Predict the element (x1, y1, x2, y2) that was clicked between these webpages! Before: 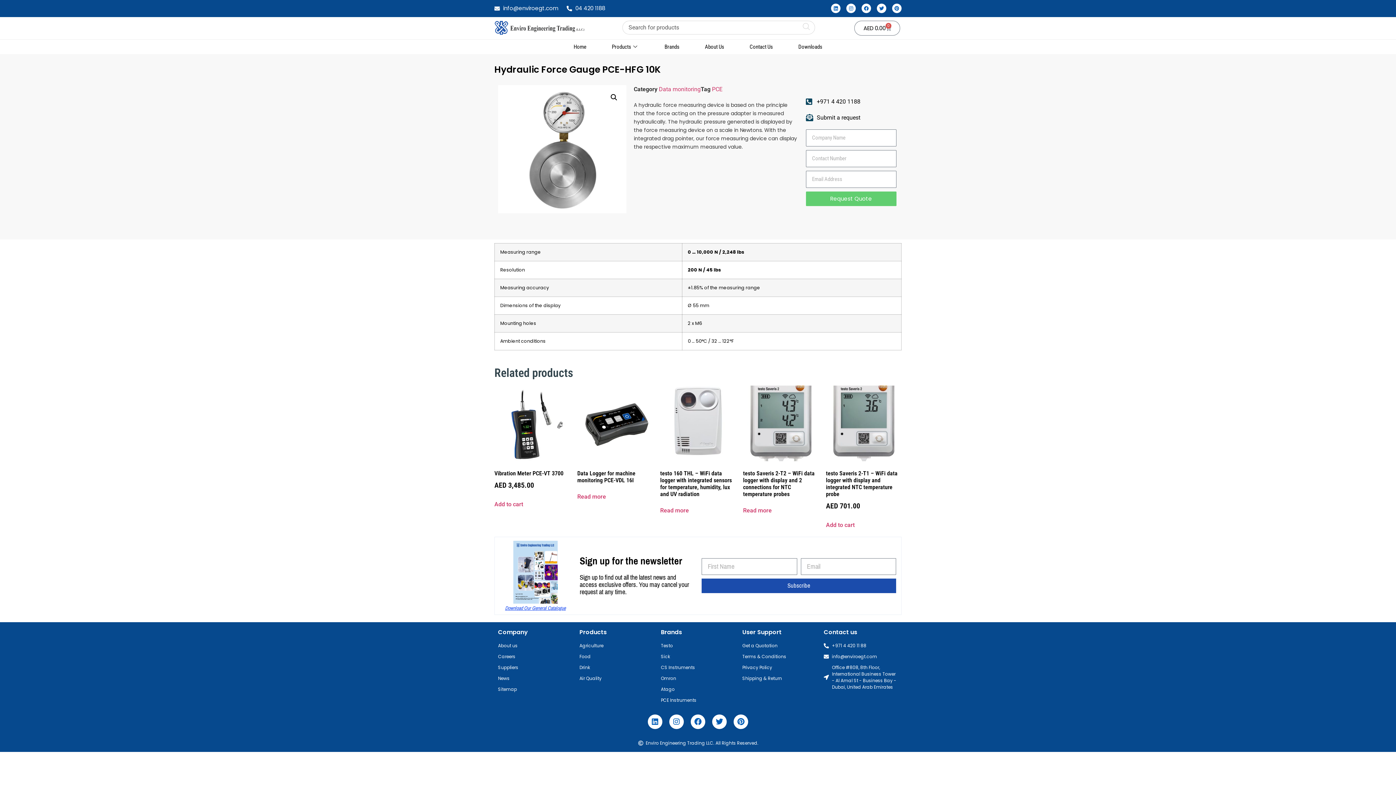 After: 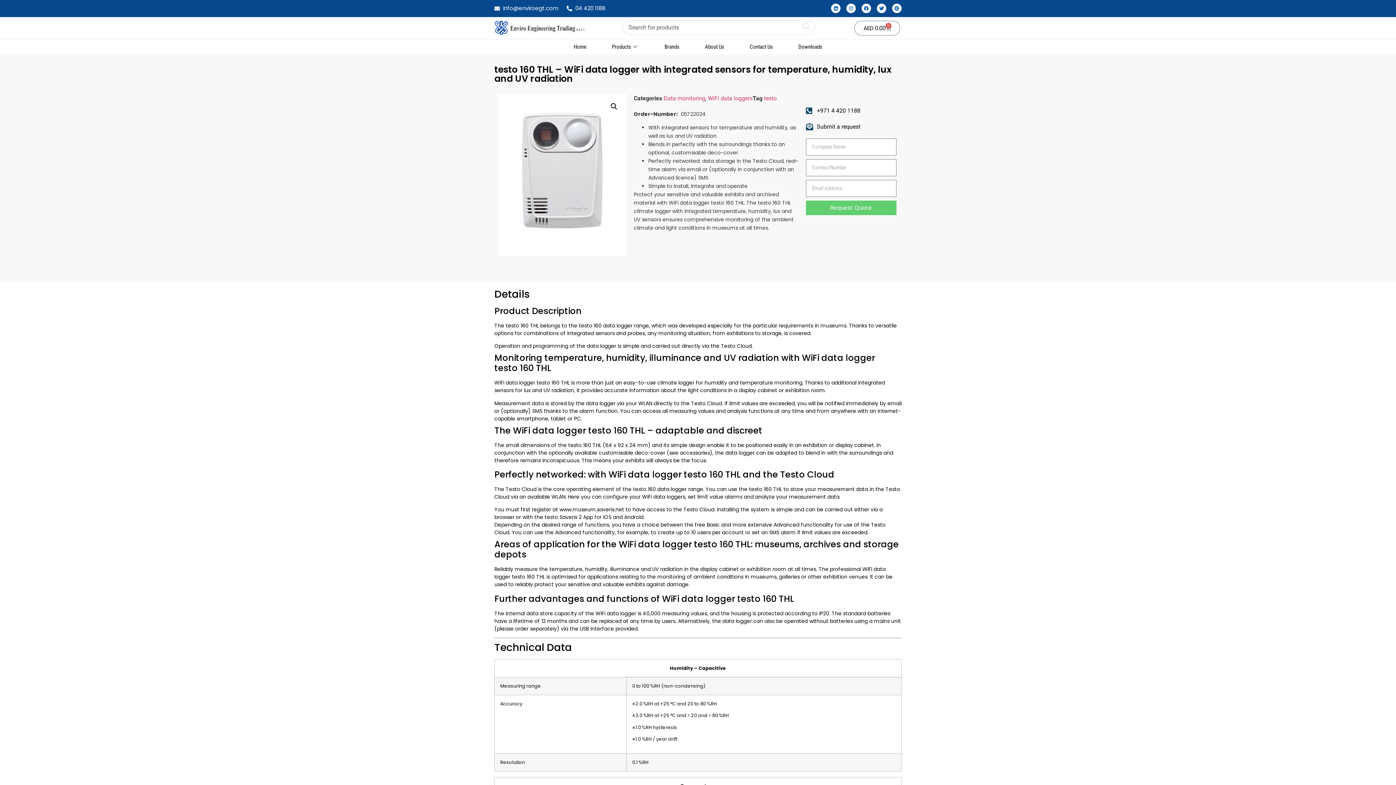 Action: bbox: (660, 385, 736, 500) label: testo 160 THL – WiFi data logger with integrated sensors for temperature, humidity, lux and UV radiation